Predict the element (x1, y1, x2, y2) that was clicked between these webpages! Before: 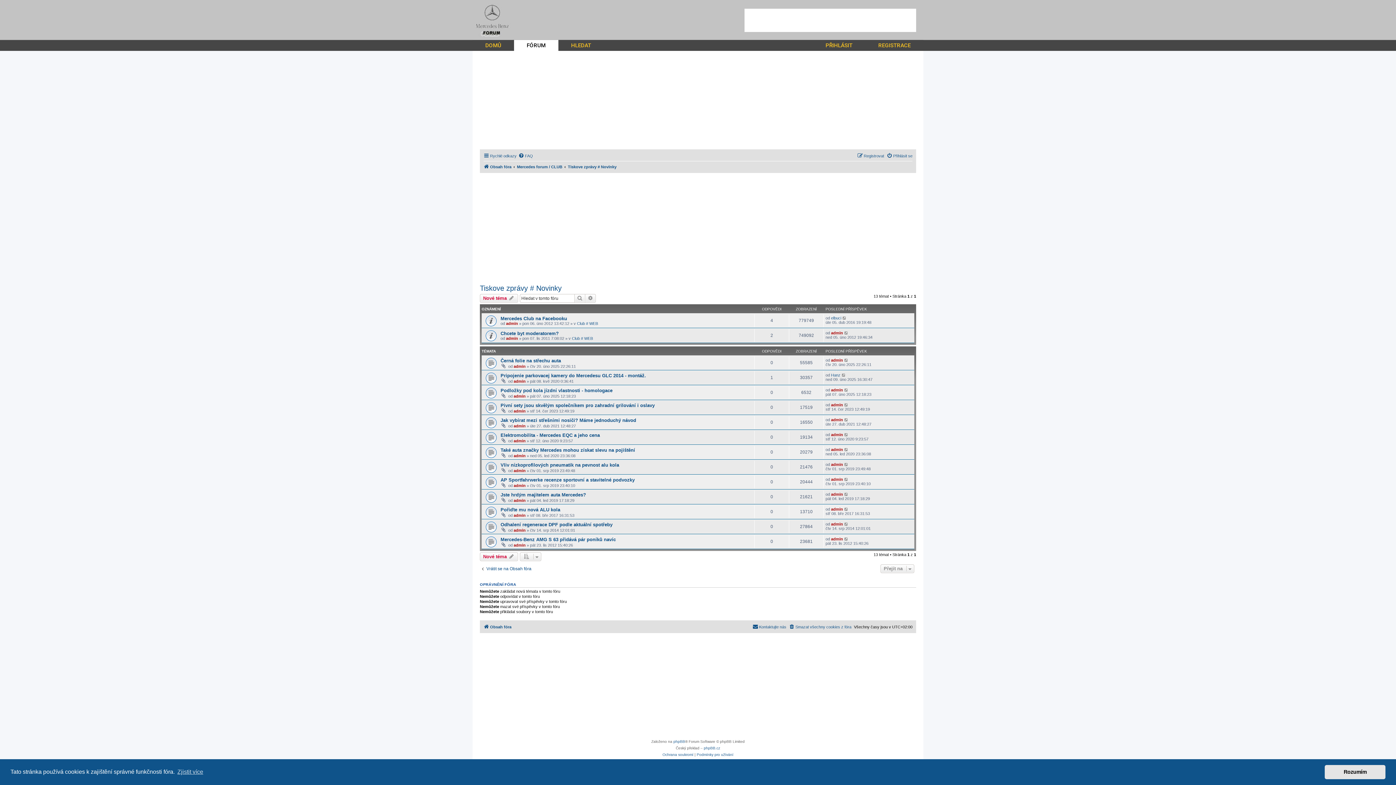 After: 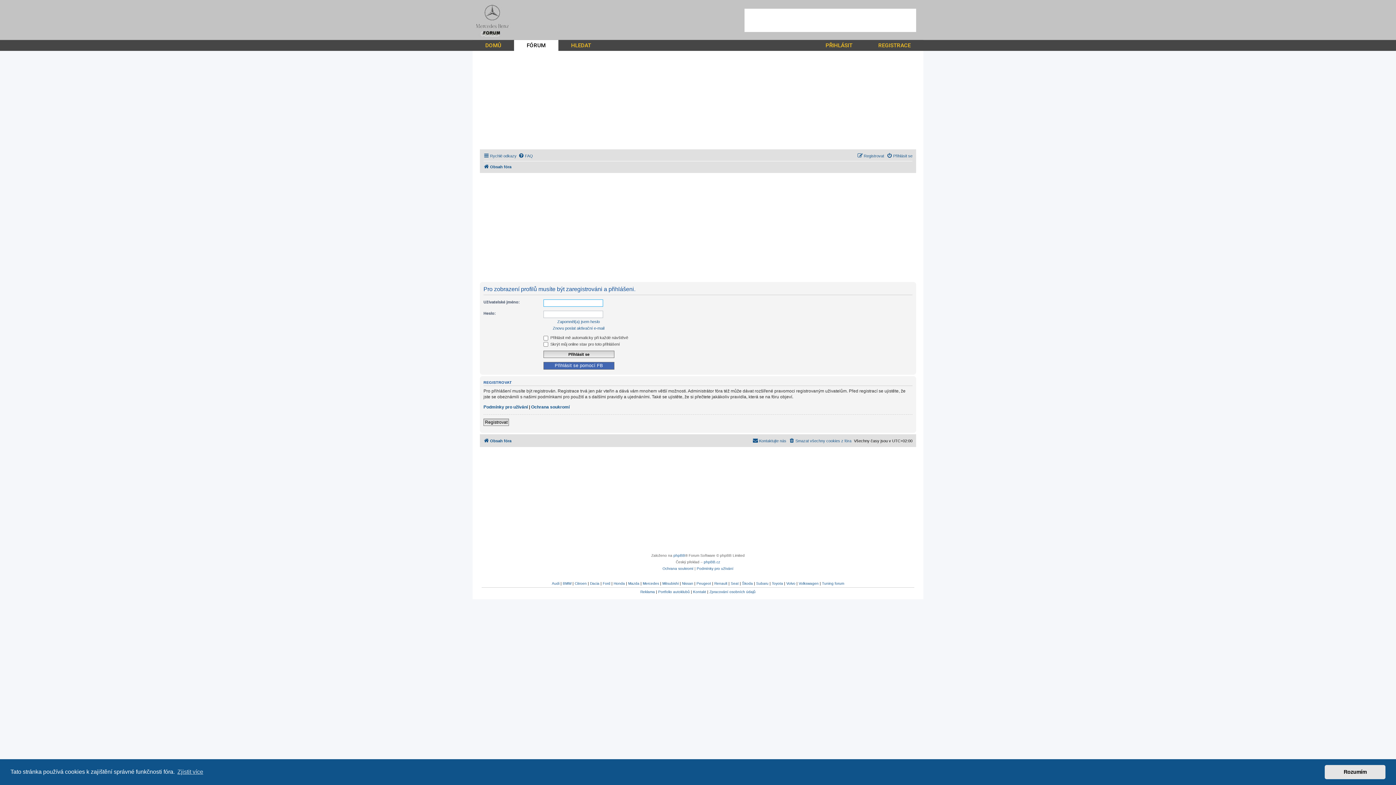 Action: label: admin bbox: (513, 513, 525, 517)